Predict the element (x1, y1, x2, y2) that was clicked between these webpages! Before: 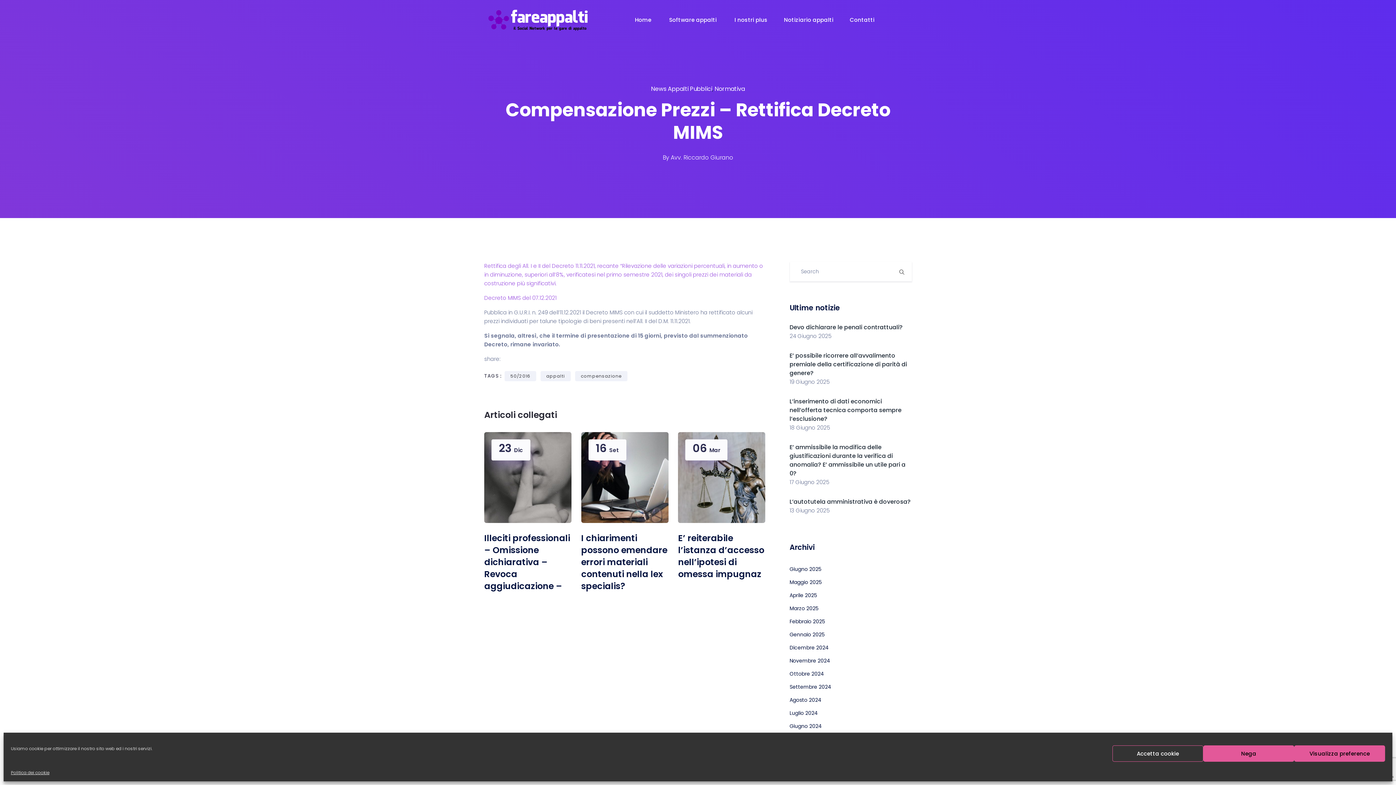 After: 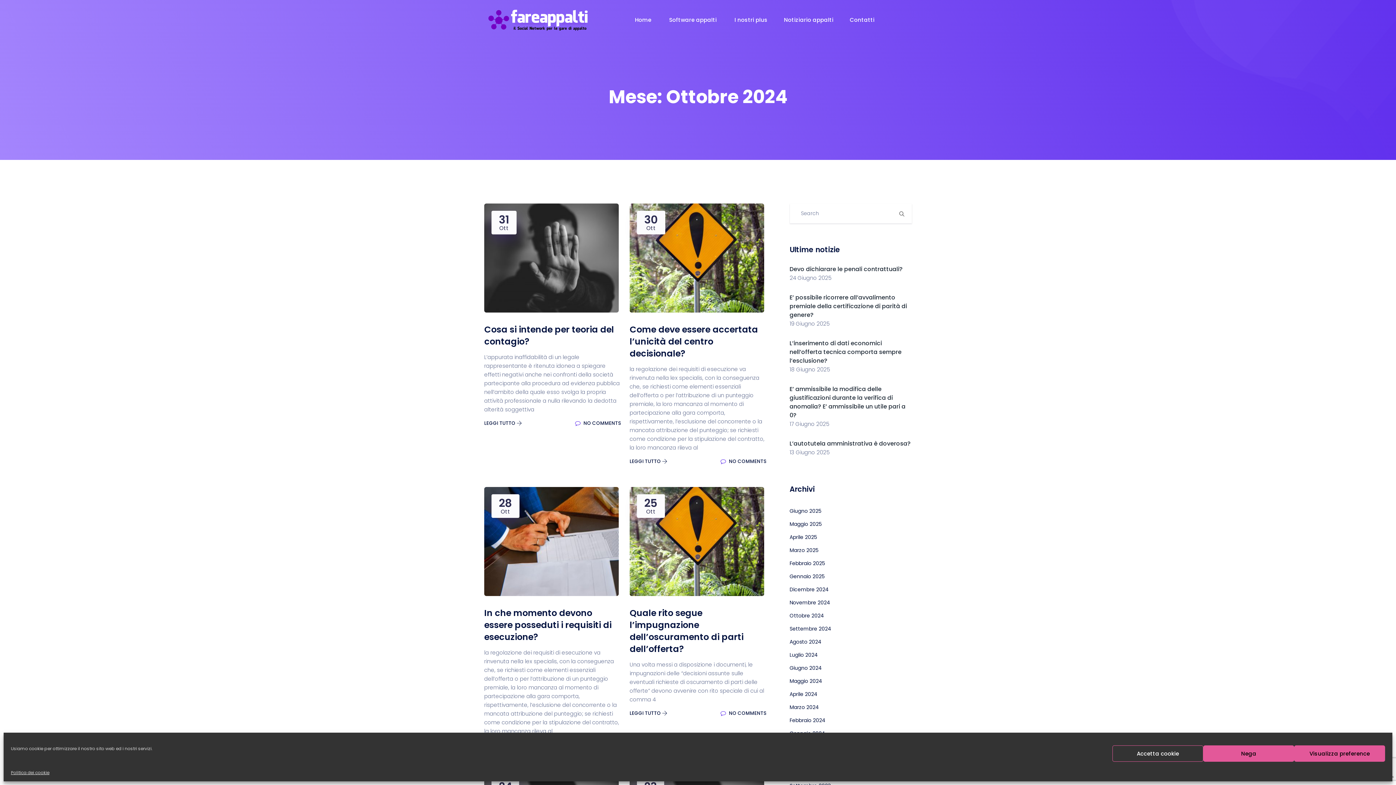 Action: label: Ottobre 2024 bbox: (789, 670, 824, 677)